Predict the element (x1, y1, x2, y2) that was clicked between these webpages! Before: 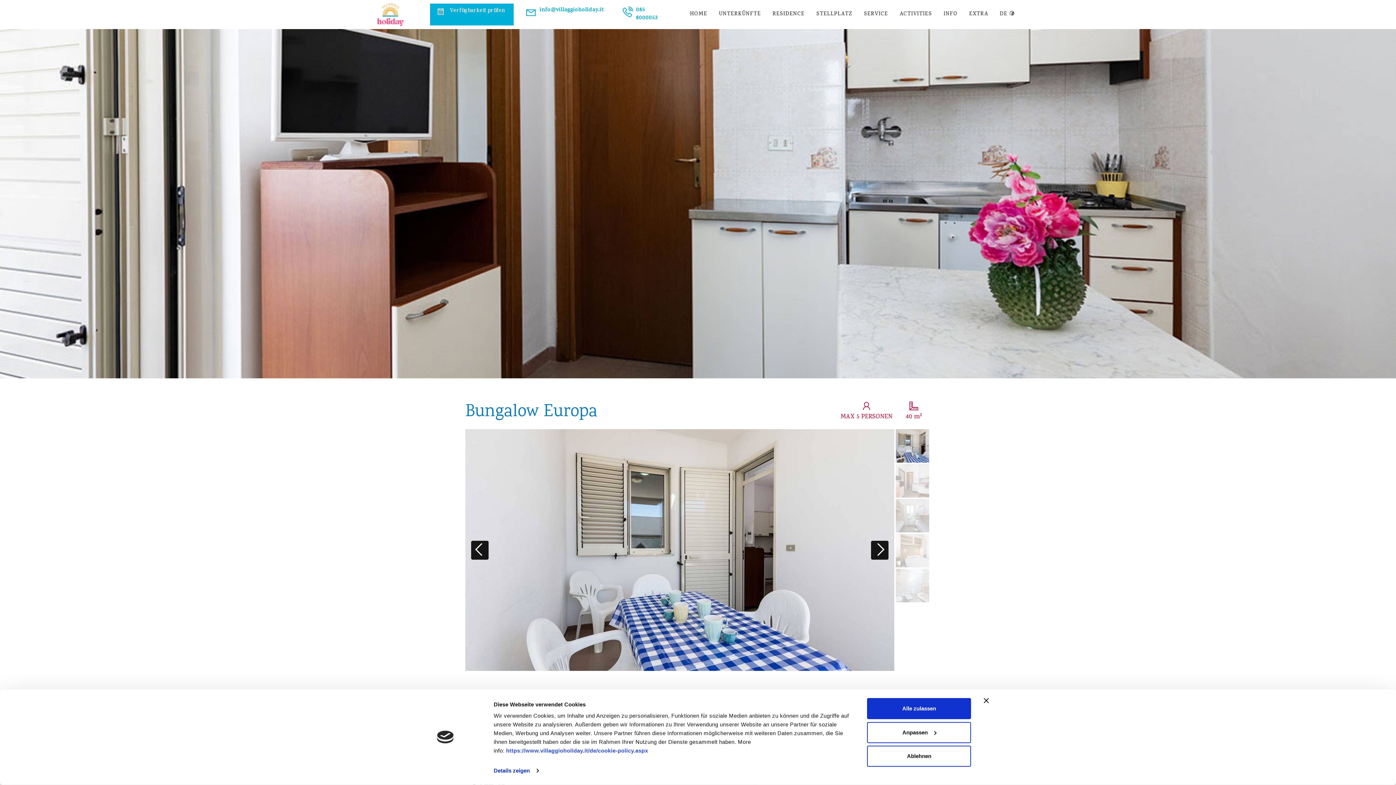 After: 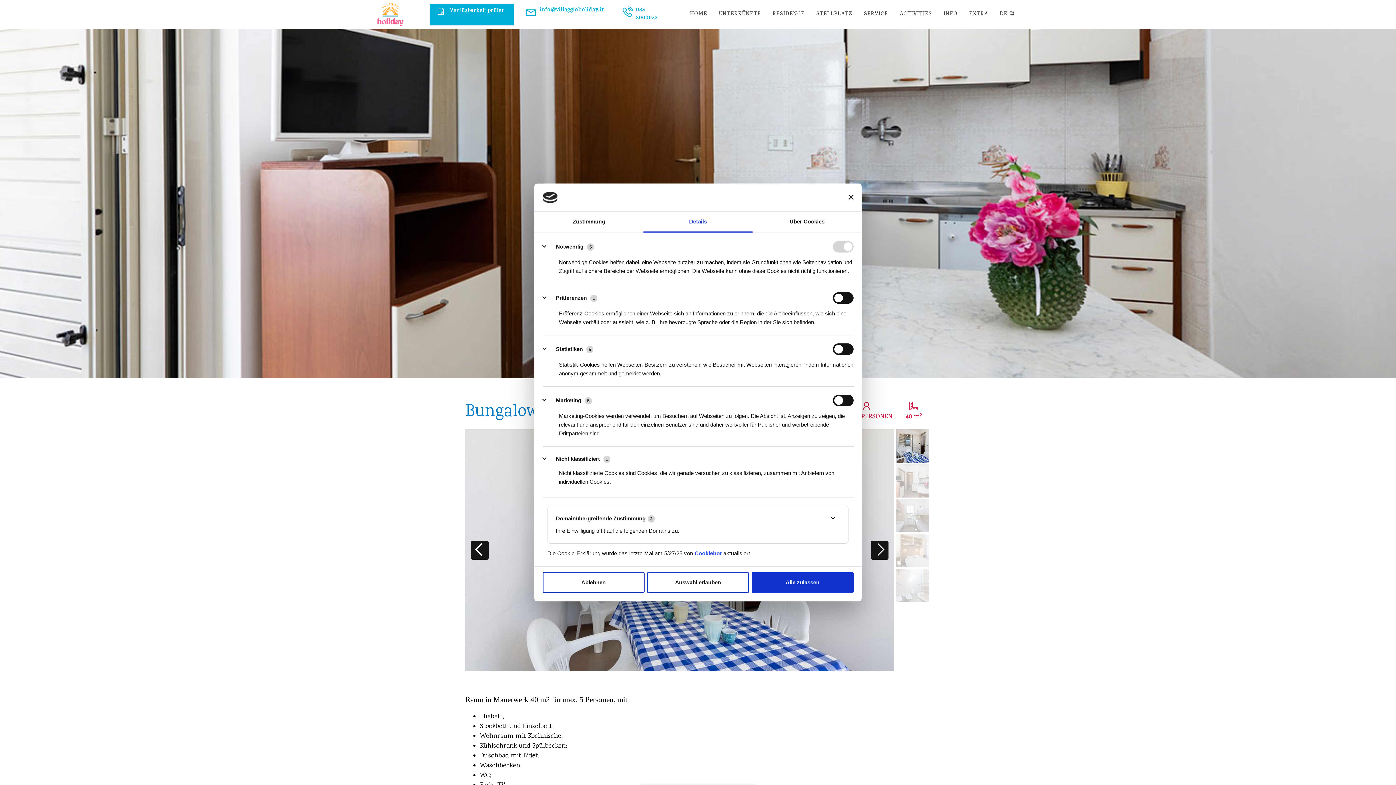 Action: label: Details zeigen bbox: (493, 765, 538, 776)